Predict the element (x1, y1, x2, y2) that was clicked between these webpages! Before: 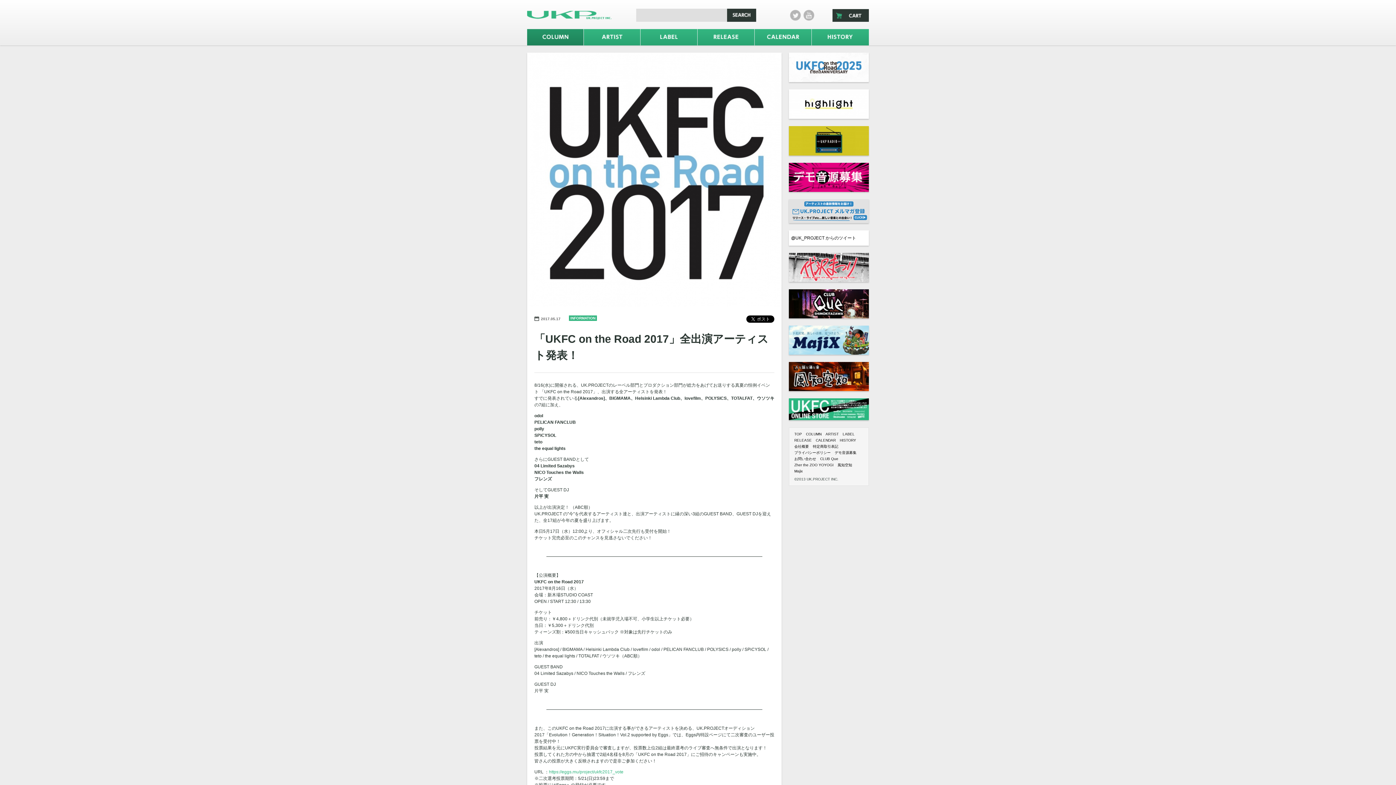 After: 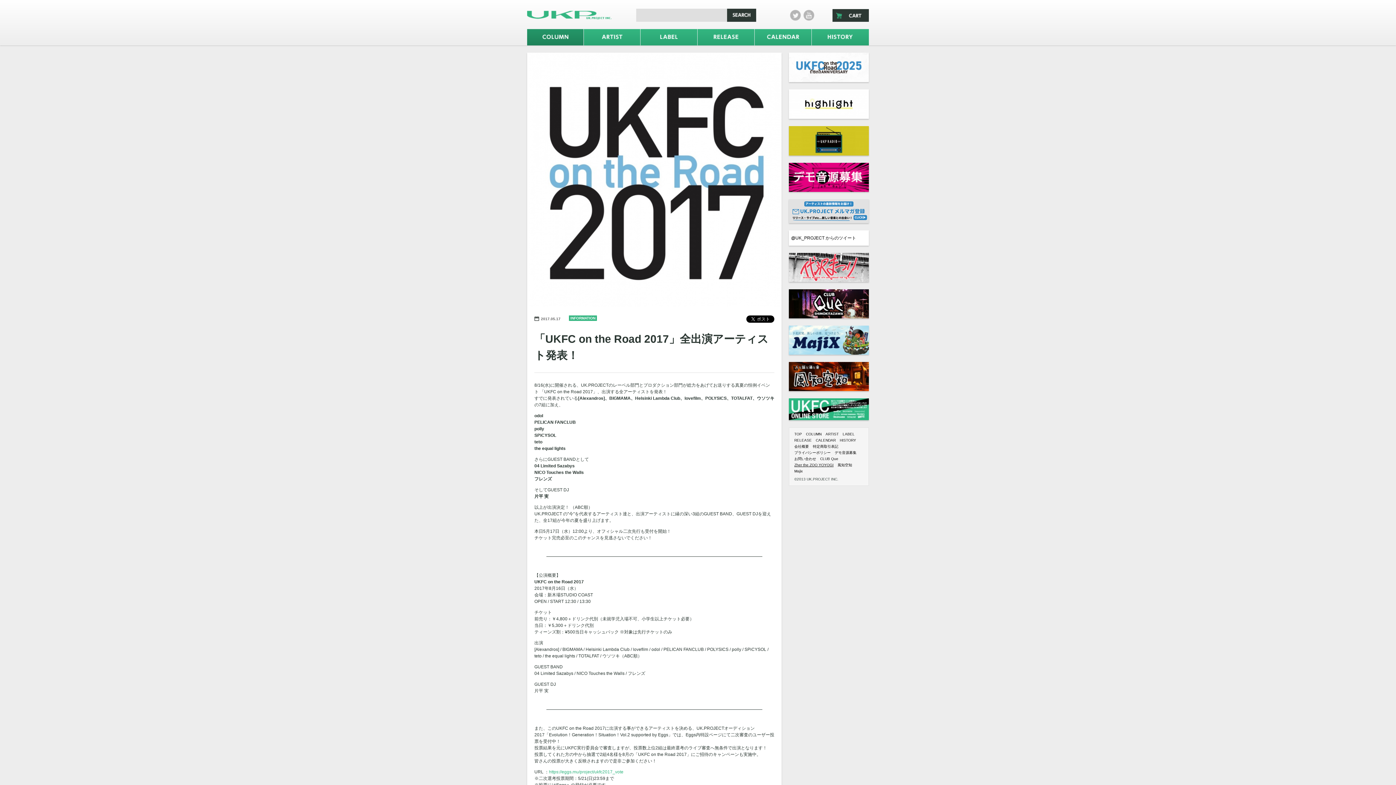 Action: label: Zher the ZOO YOYOGI bbox: (794, 463, 833, 467)